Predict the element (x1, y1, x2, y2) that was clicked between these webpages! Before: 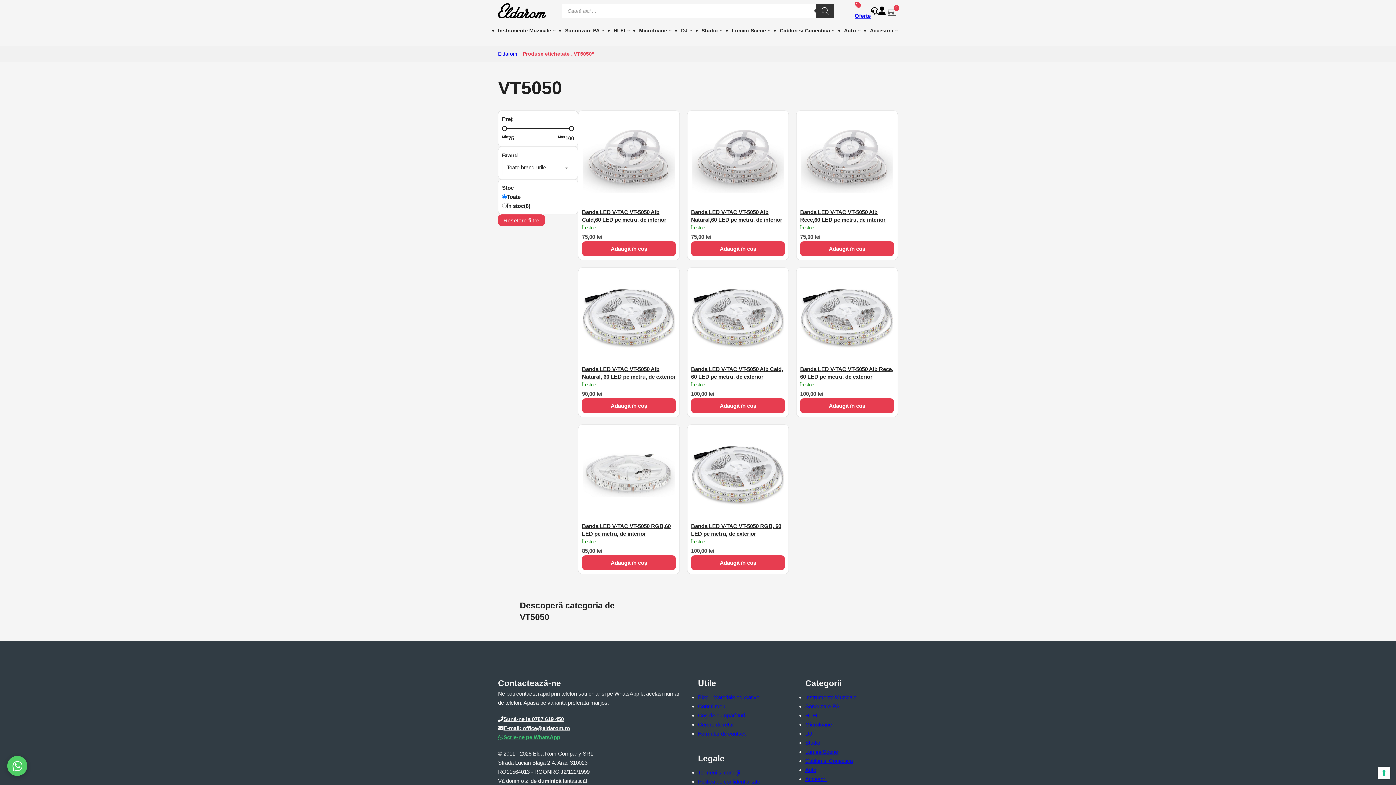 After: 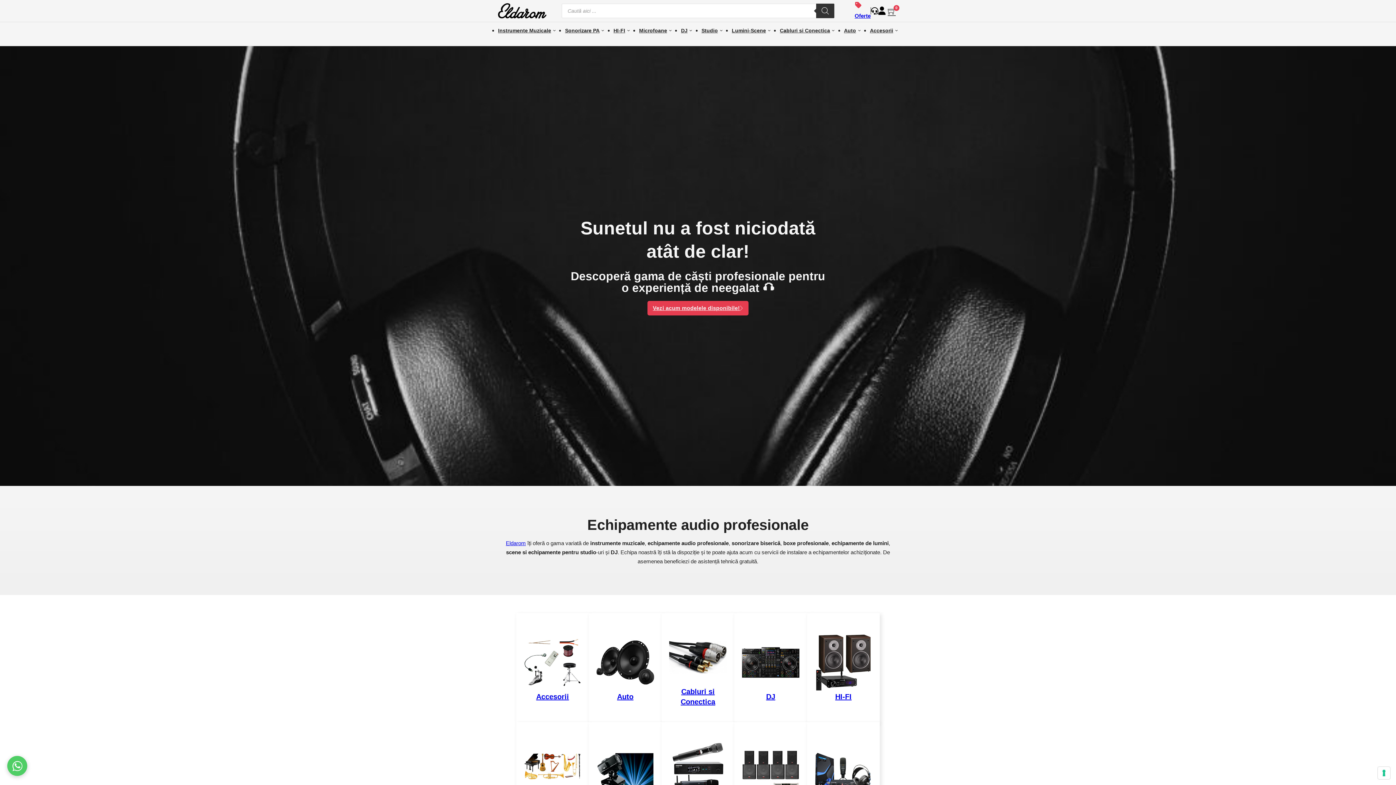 Action: bbox: (498, 3, 546, 18)